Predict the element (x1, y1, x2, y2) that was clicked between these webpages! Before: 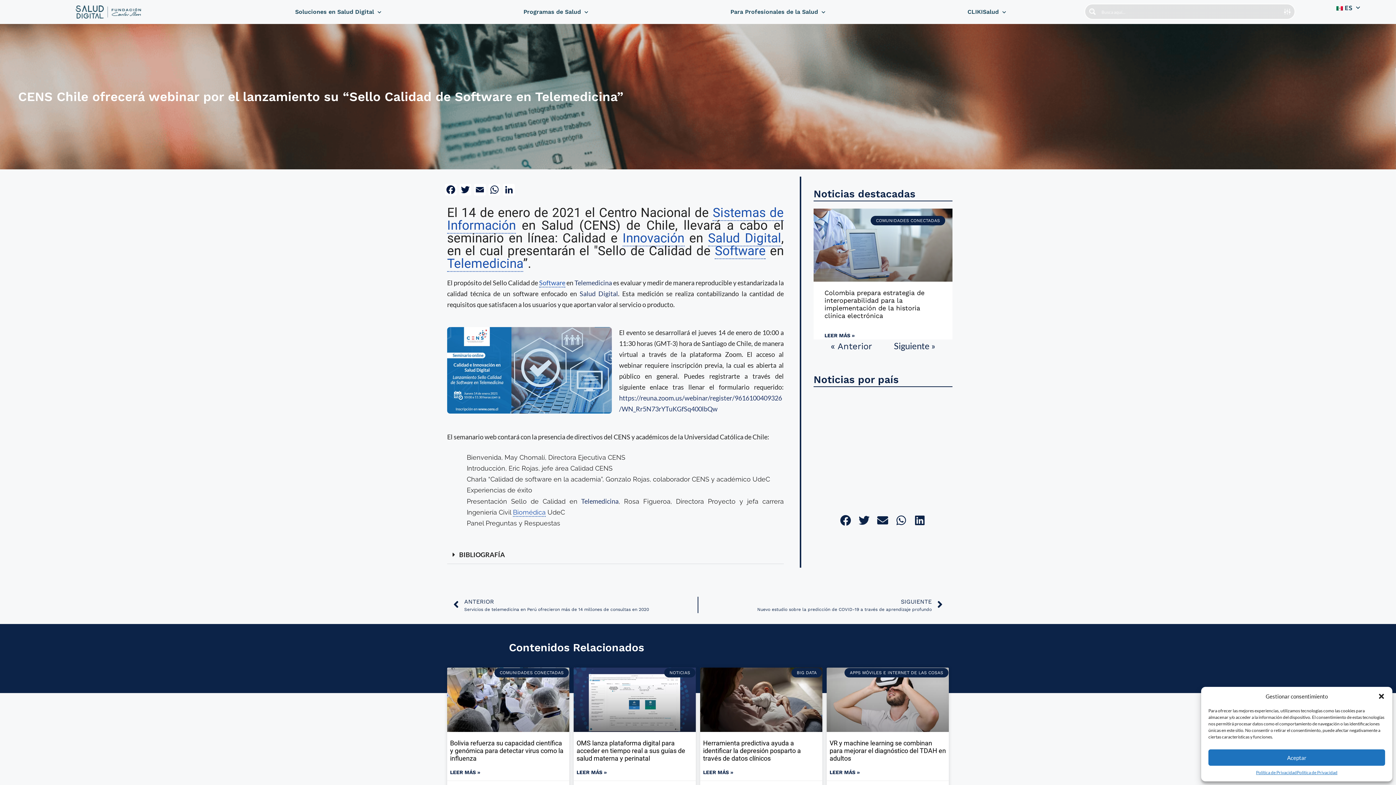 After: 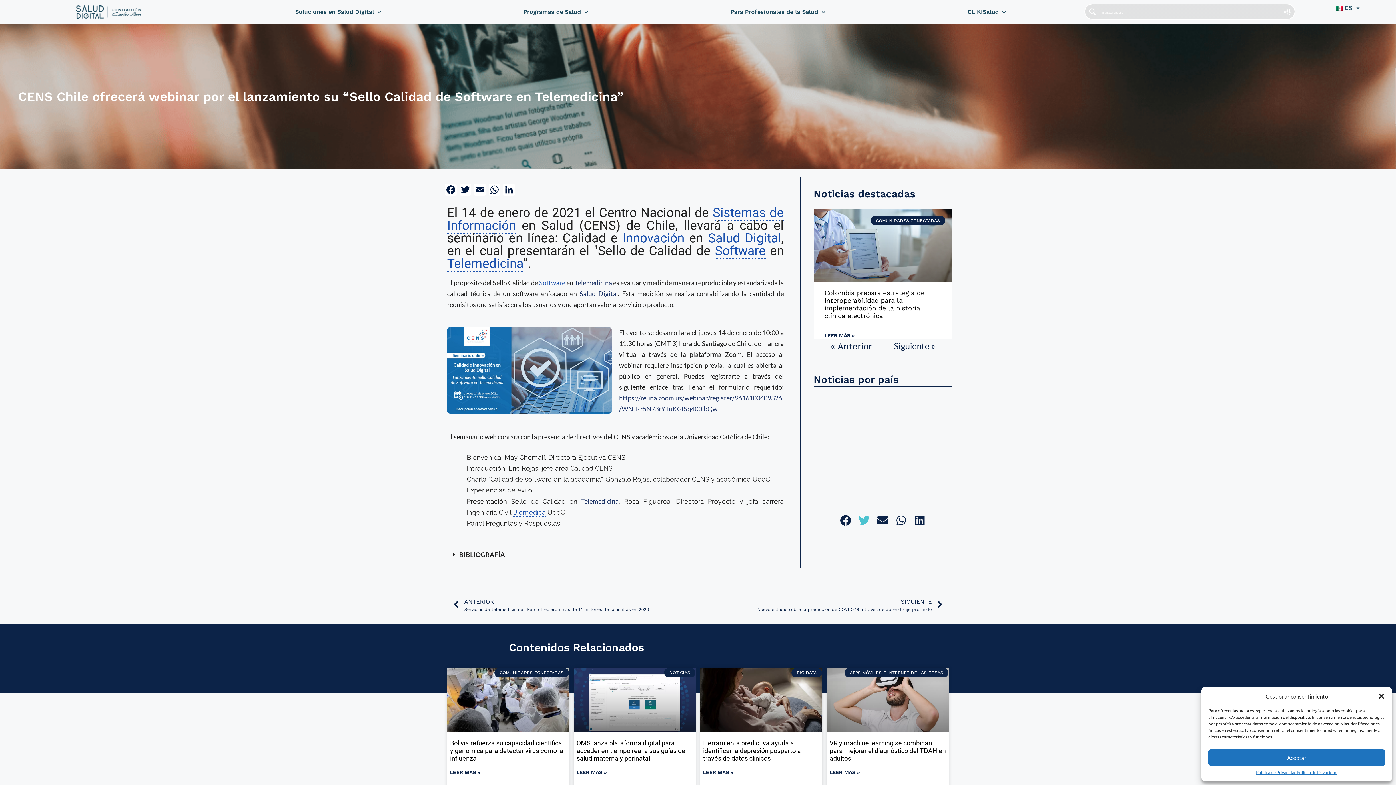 Action: bbox: (856, 514, 872, 527) label: Compartir en twitter